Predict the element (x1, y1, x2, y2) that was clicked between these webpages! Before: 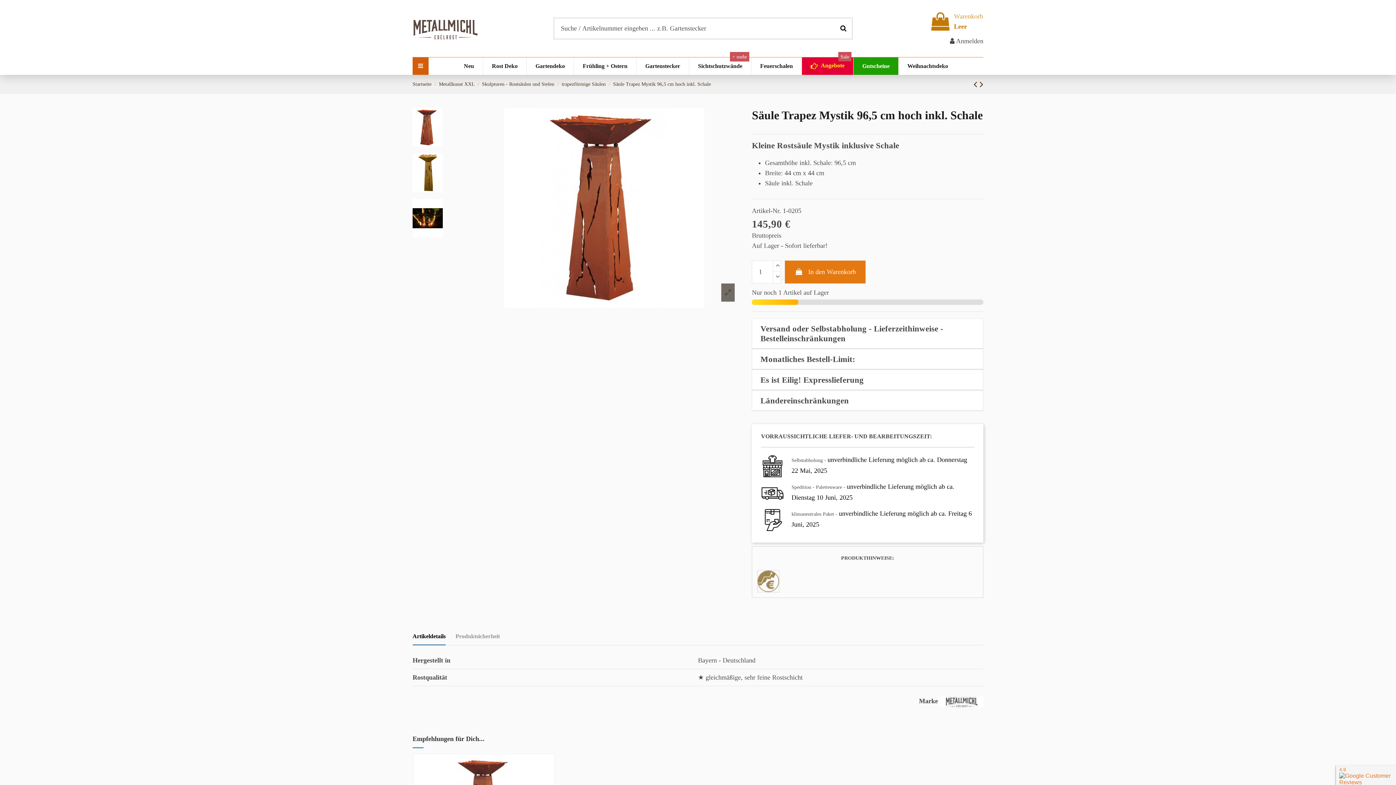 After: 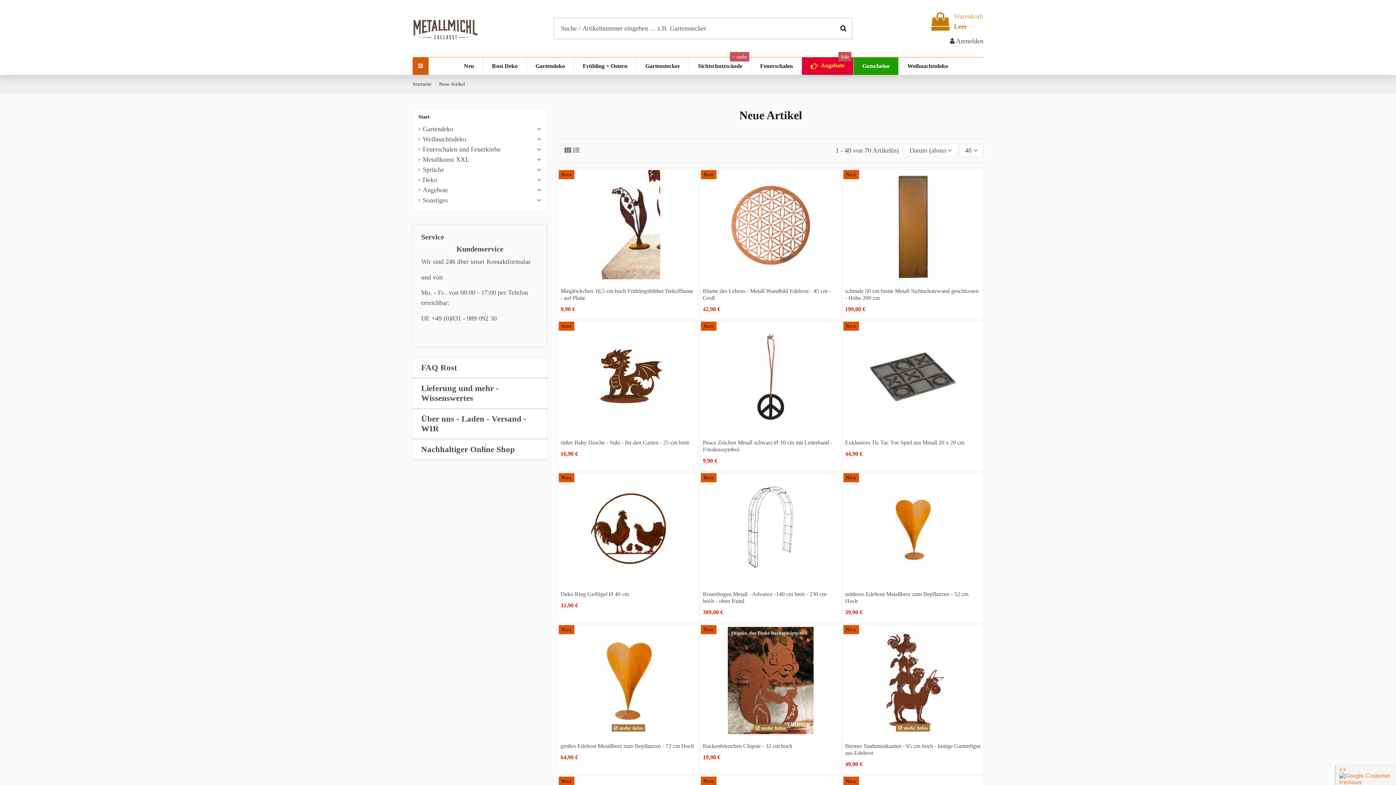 Action: label: Neu bbox: (455, 57, 482, 74)